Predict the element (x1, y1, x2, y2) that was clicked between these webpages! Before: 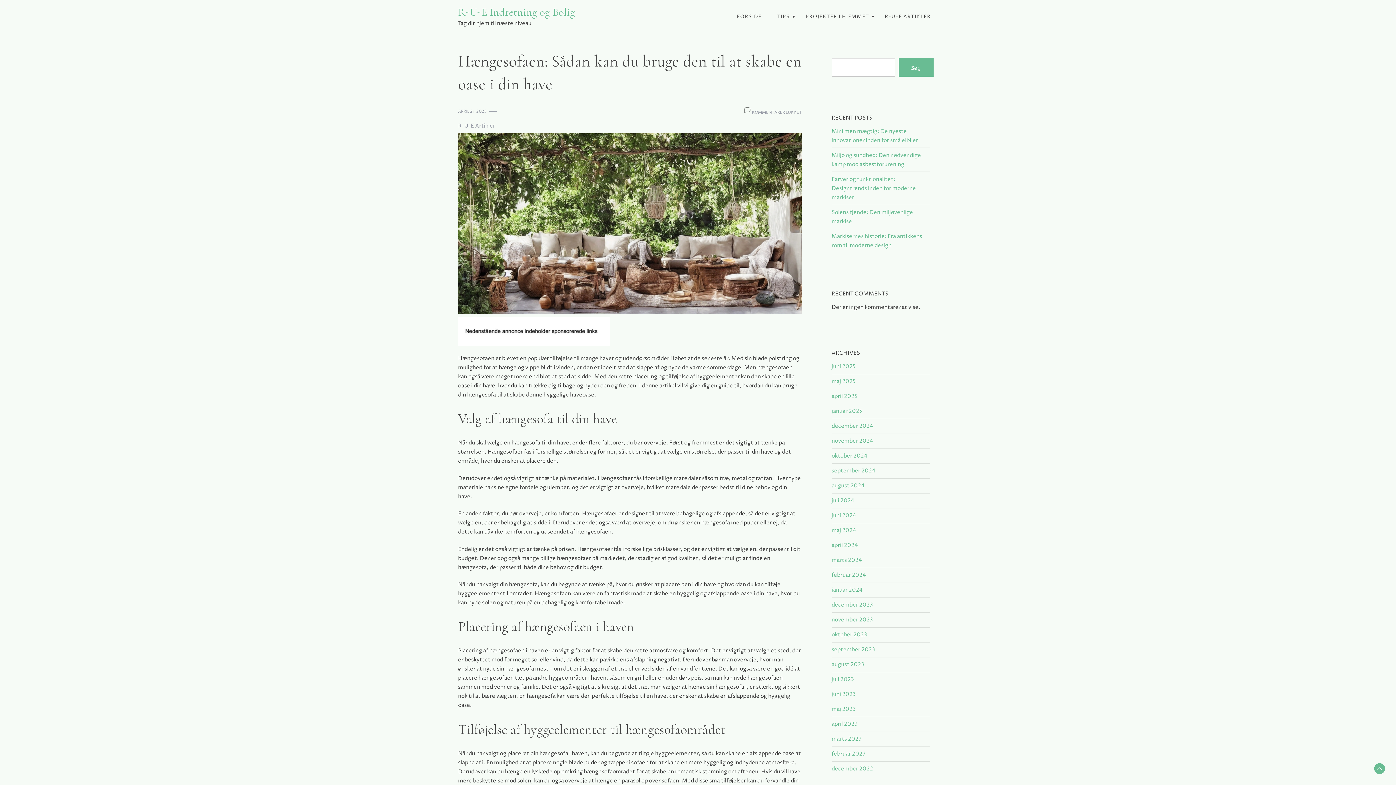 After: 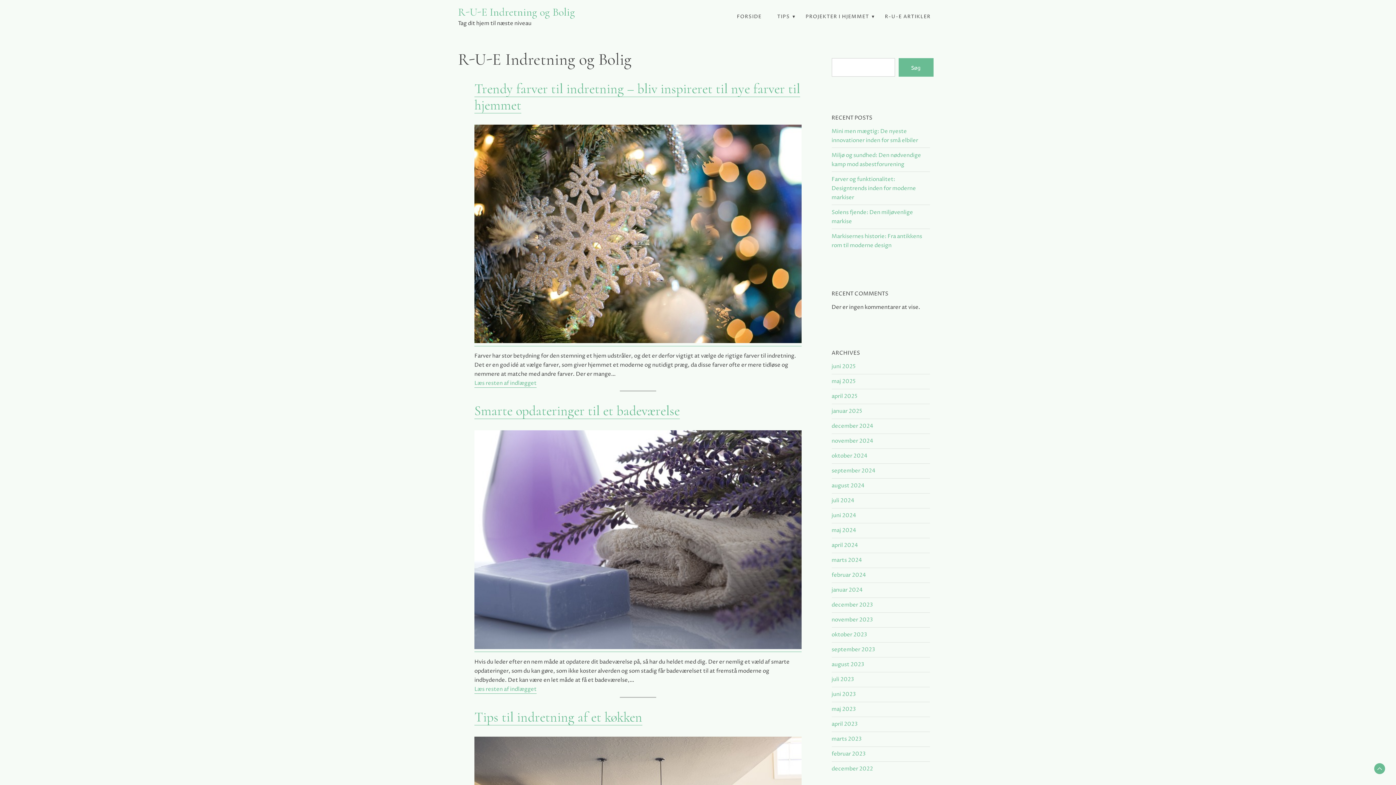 Action: label: august 2024 bbox: (831, 482, 864, 489)